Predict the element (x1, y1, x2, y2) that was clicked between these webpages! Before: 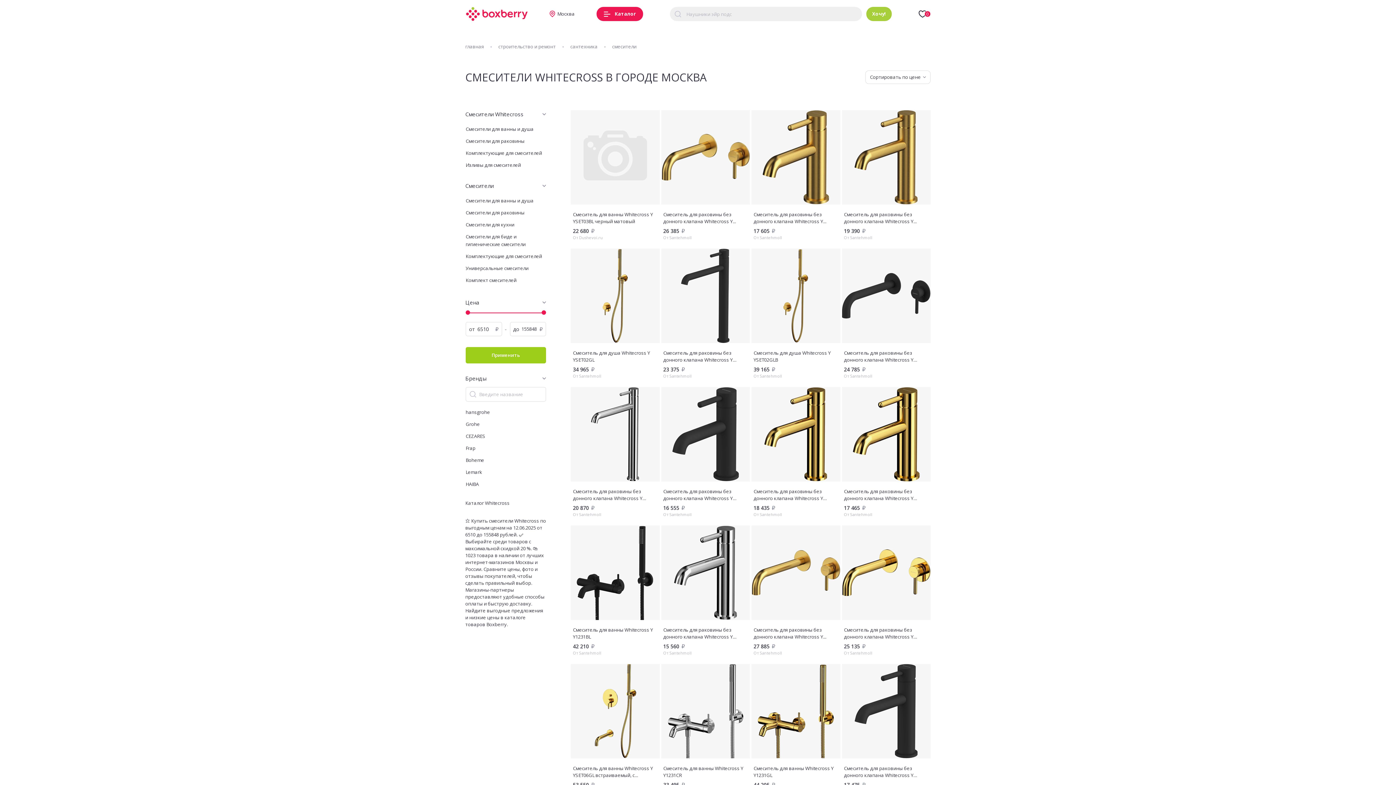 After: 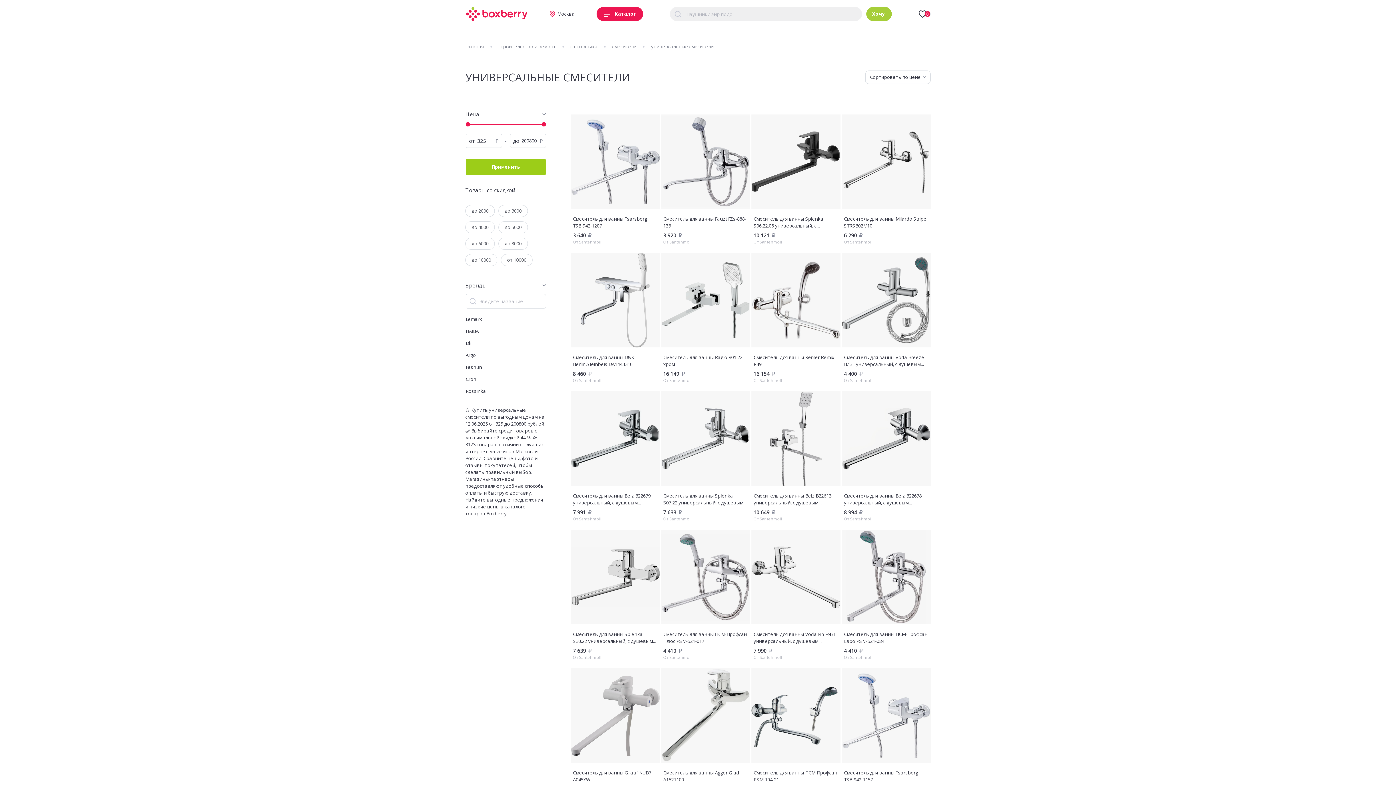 Action: label: Универсальные смесители bbox: (465, 265, 528, 271)